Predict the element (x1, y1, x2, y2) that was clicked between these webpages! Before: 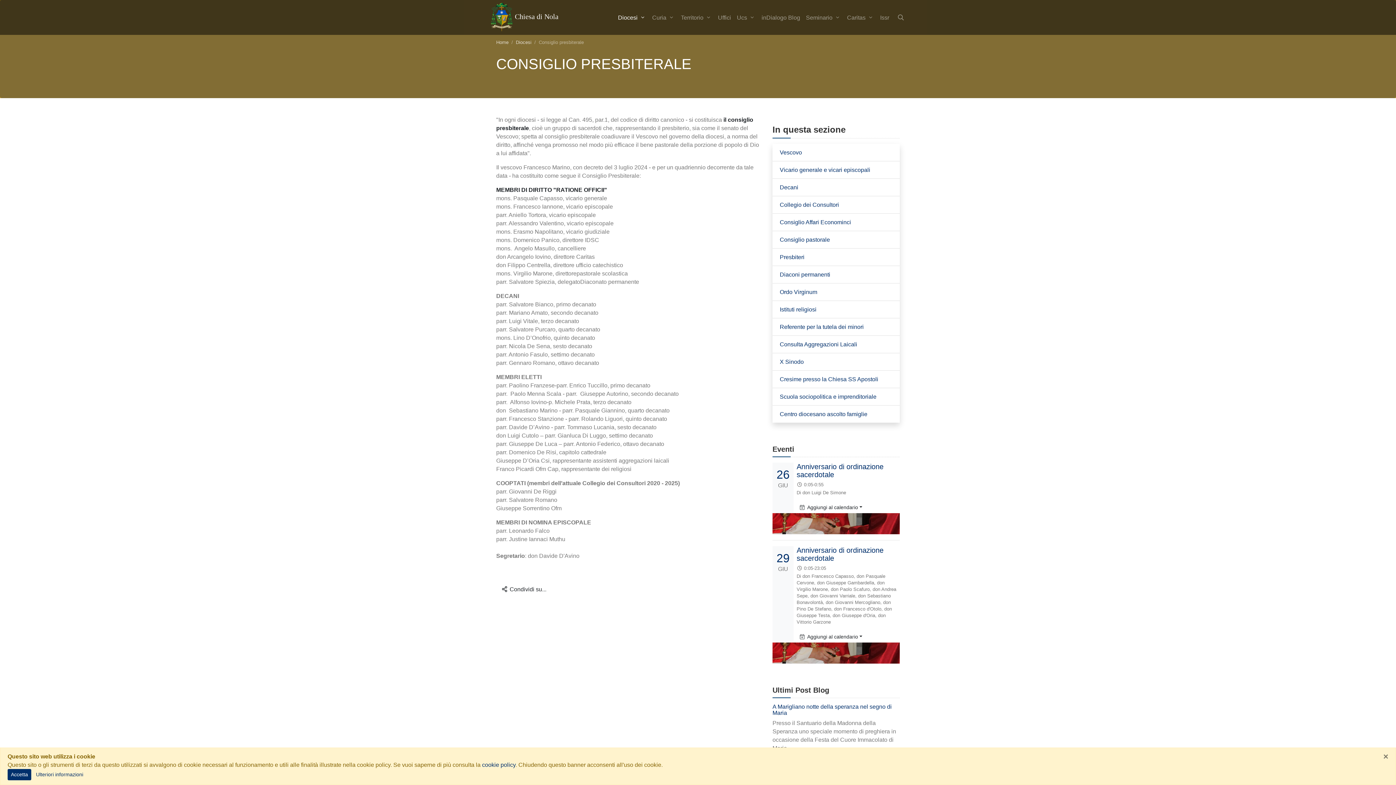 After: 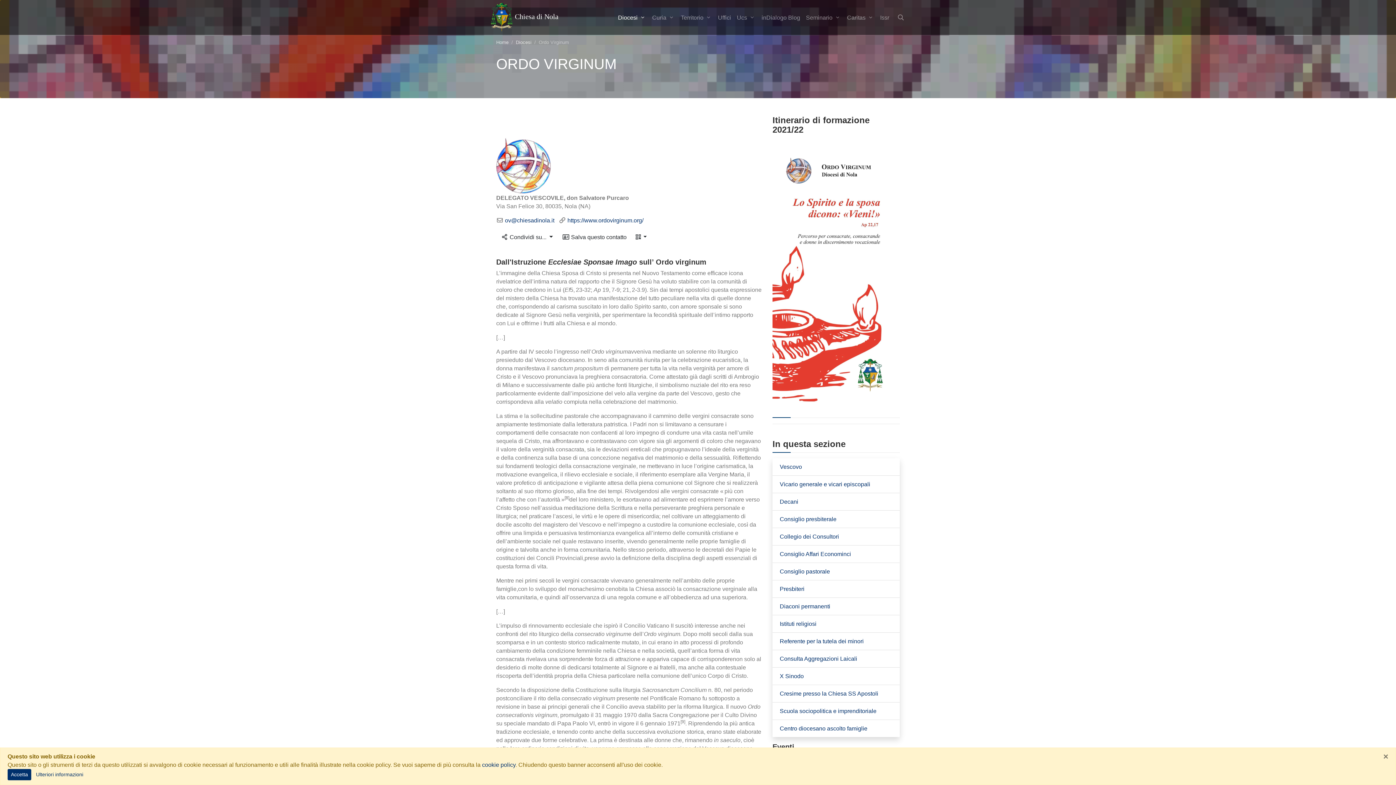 Action: label: Ordo Virginum bbox: (780, 289, 817, 295)